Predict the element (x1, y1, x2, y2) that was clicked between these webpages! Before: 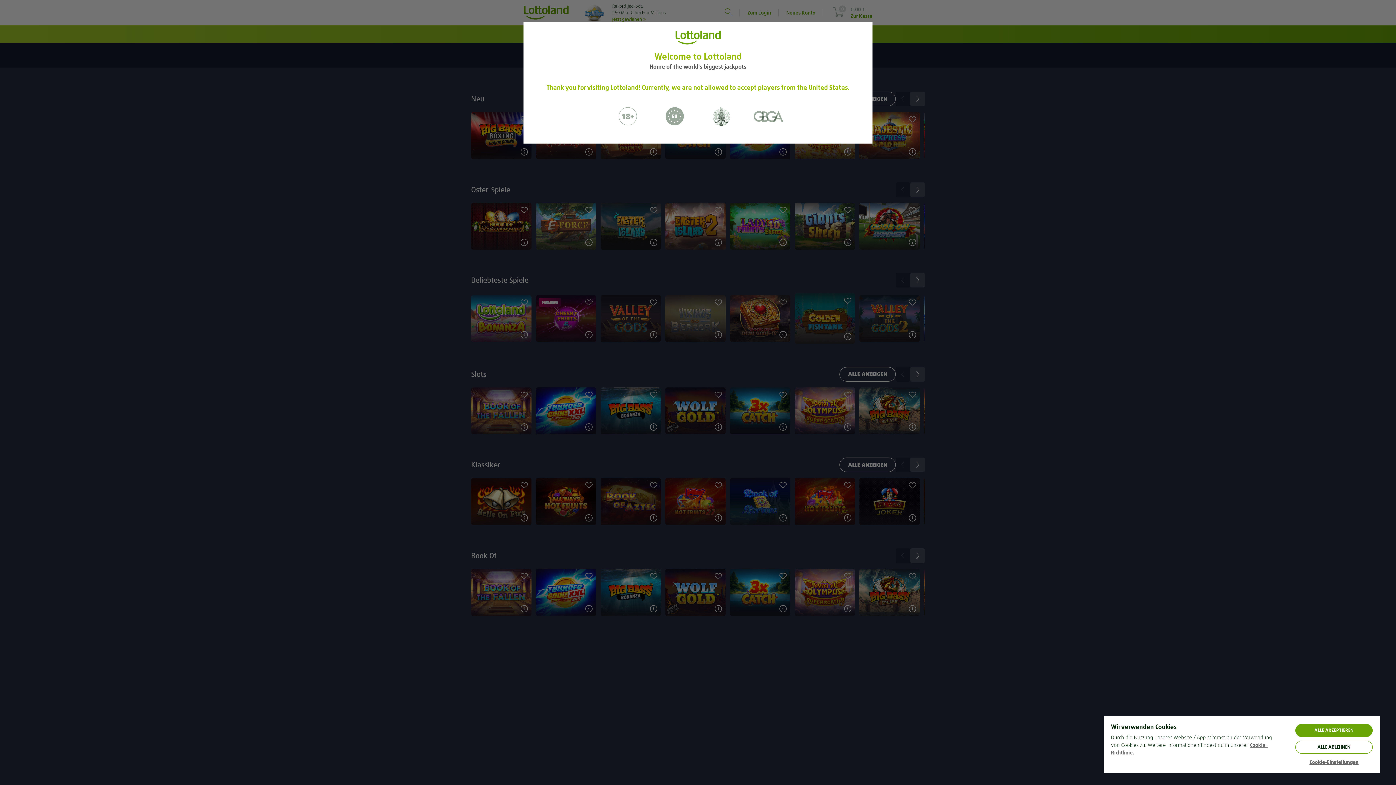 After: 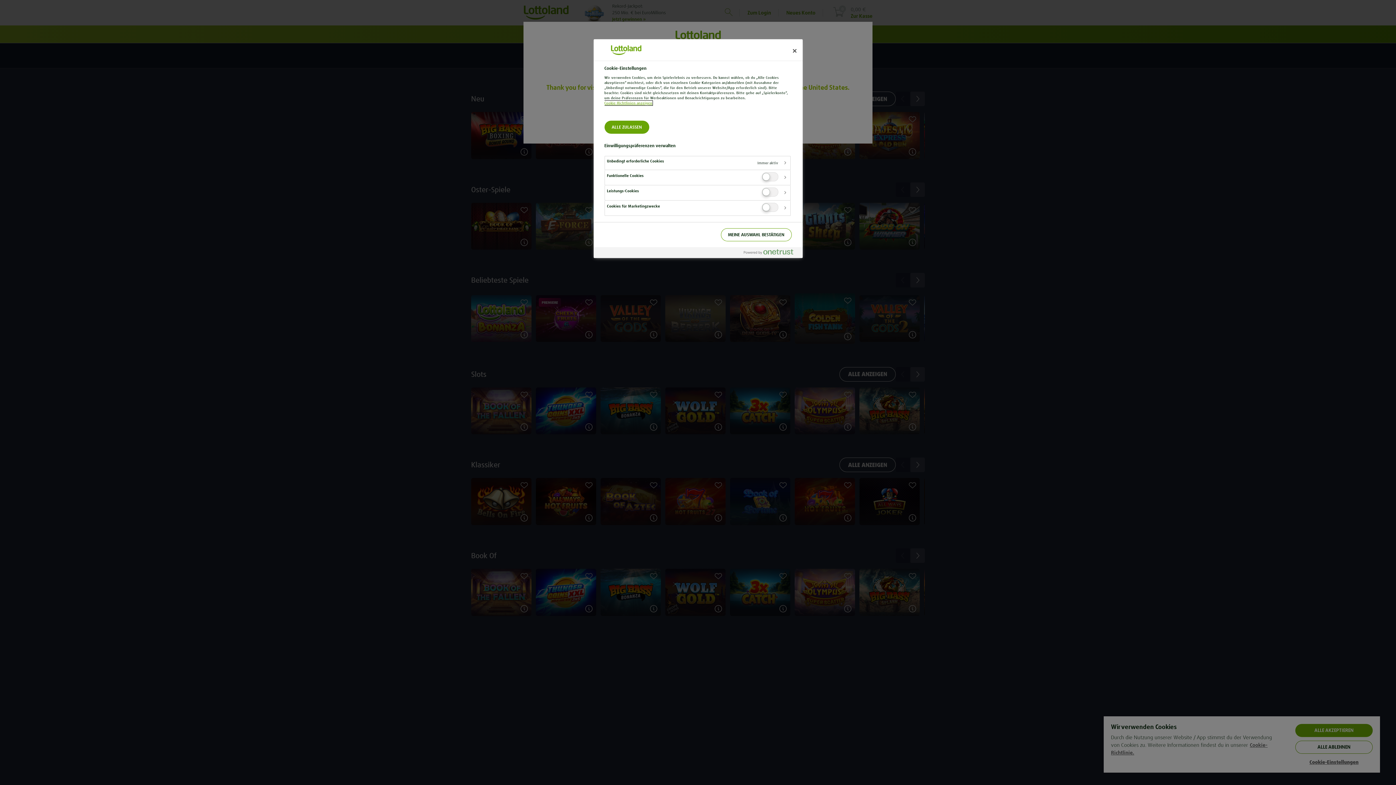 Action: label: Cookie-Einstellungen bbox: (1295, 759, 1373, 765)